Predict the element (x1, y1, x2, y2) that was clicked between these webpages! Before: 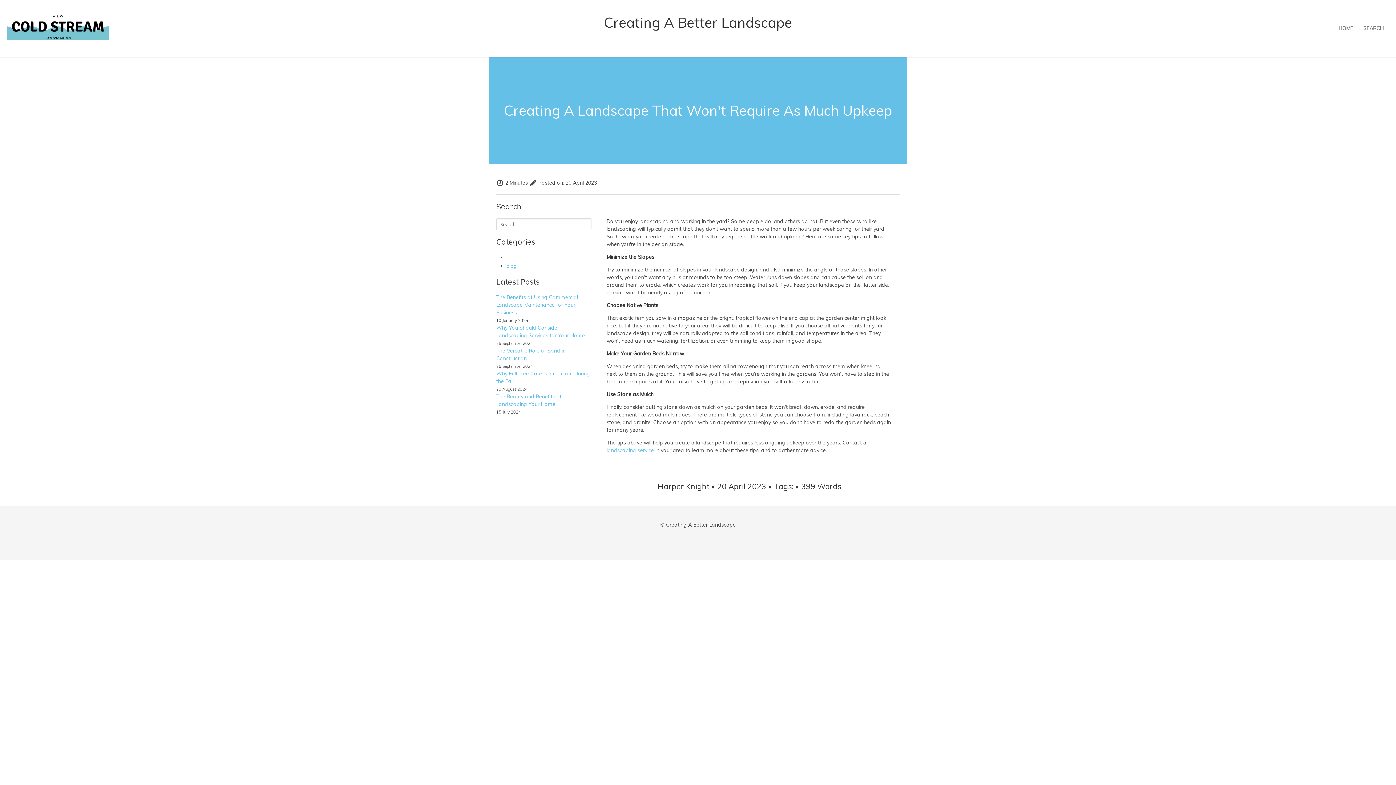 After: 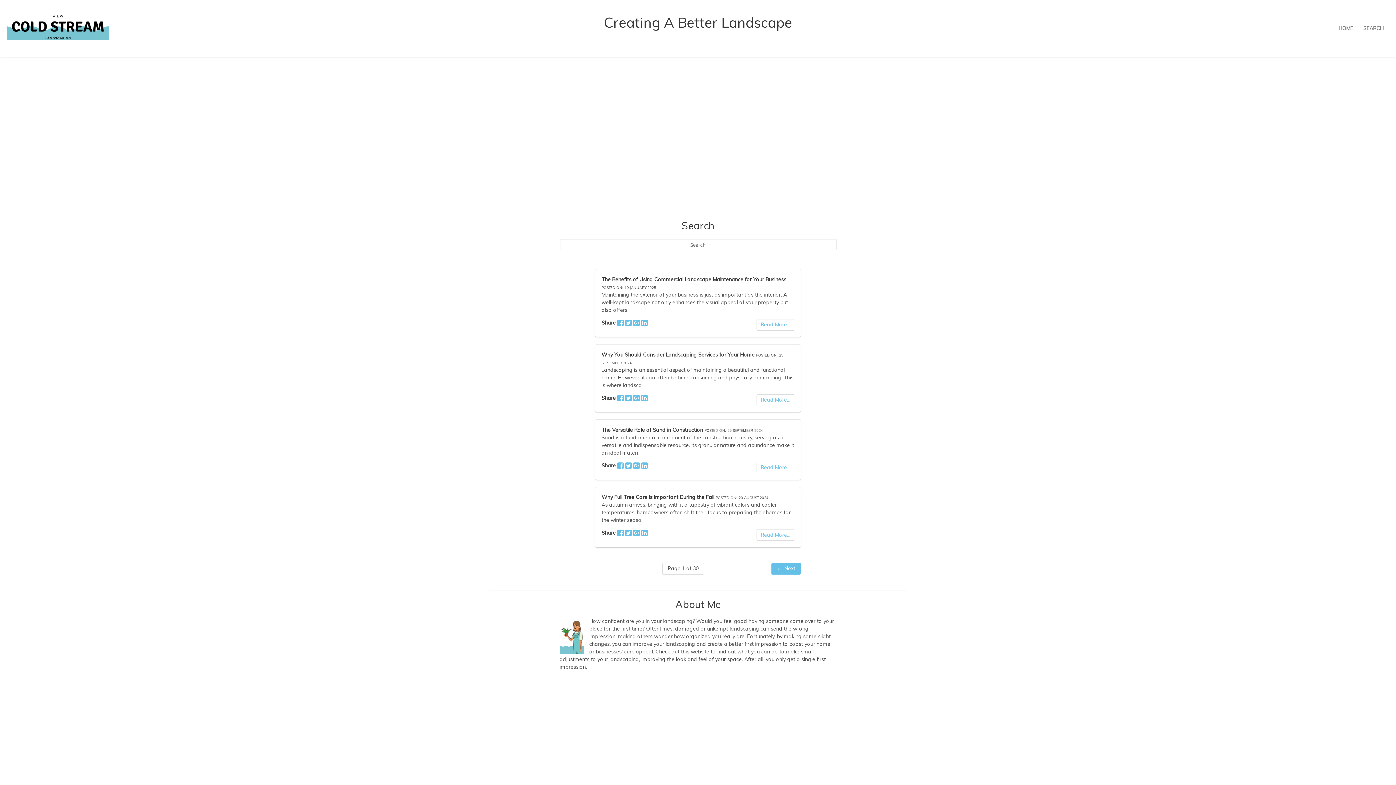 Action: label: Creating A Better Landscape bbox: (604, 14, 792, 42)